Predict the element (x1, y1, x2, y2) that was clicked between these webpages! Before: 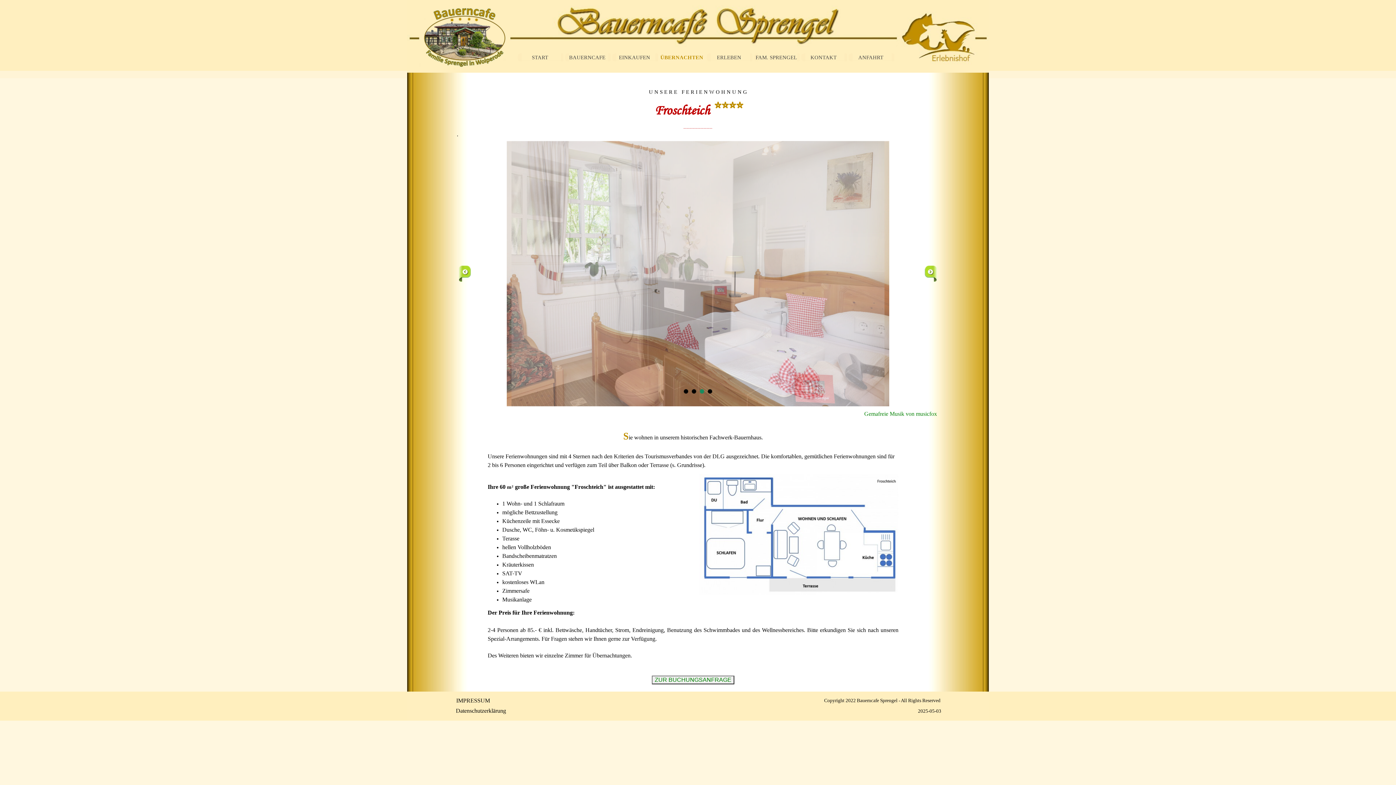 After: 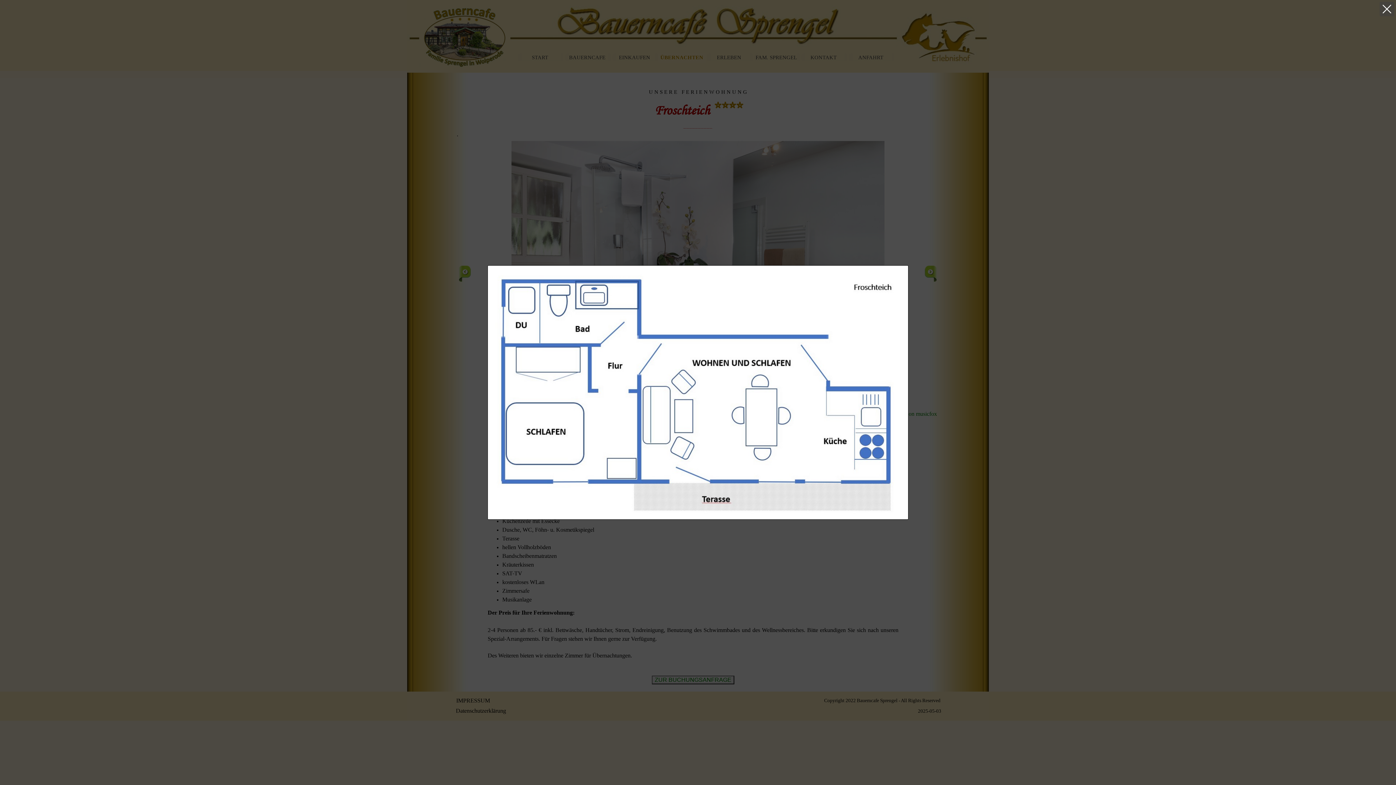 Action: bbox: (699, 470, 898, 477)